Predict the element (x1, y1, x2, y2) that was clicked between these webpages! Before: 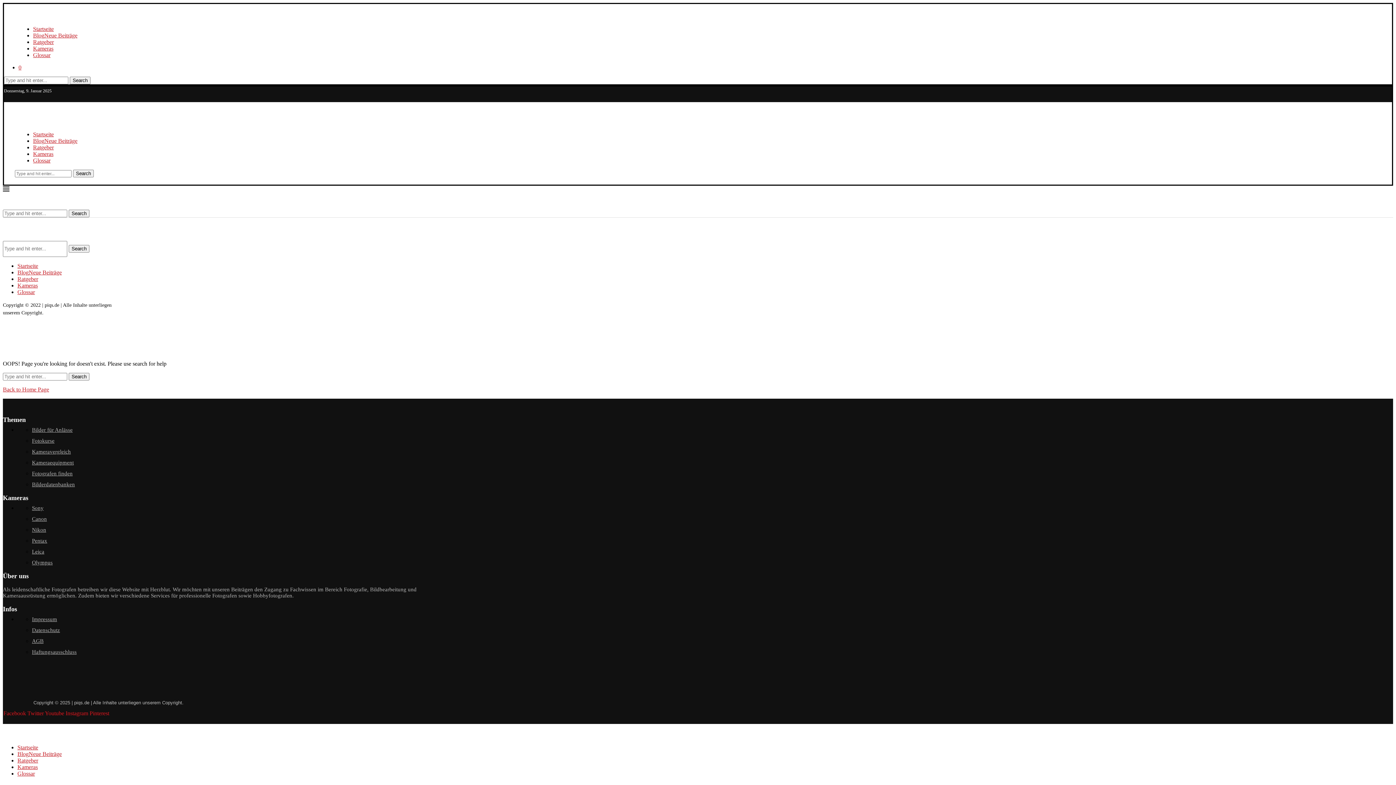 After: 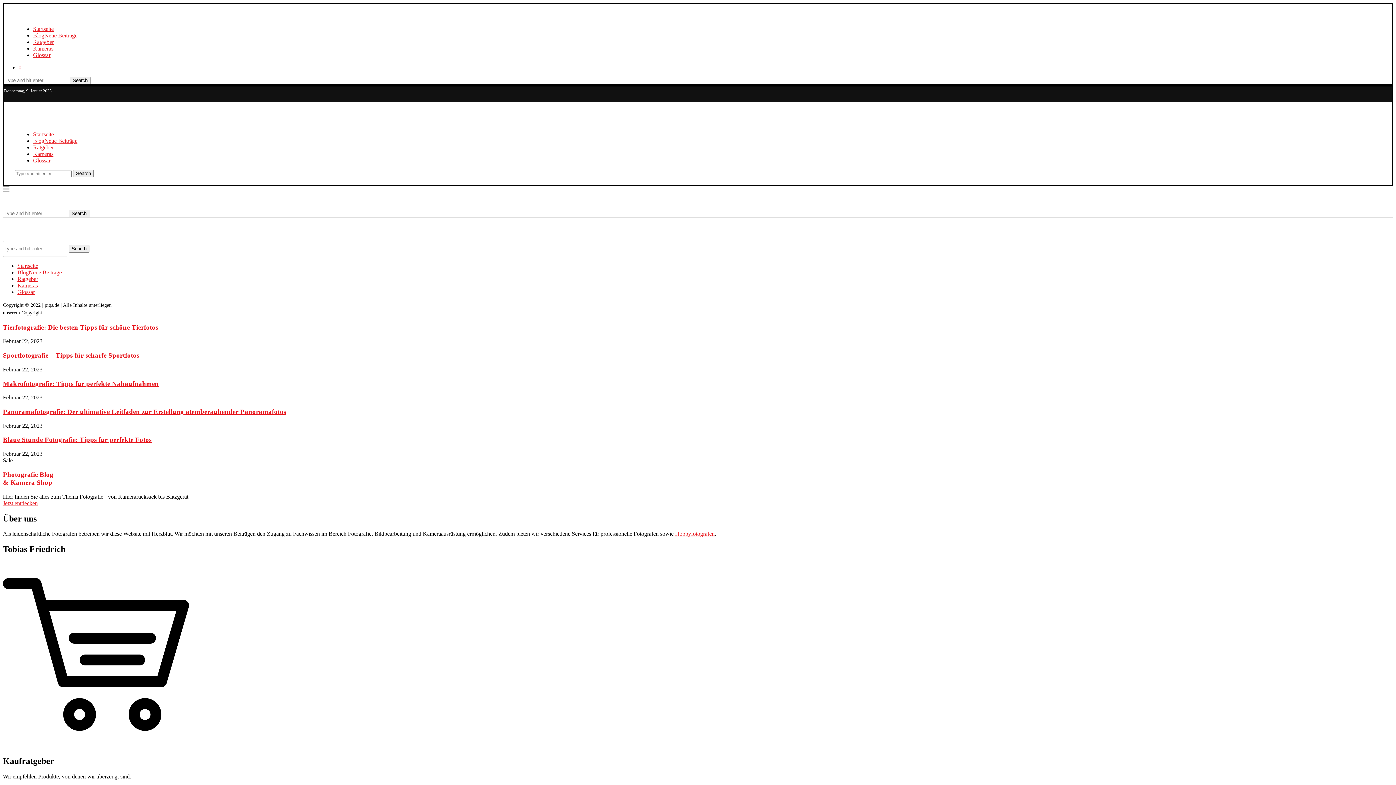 Action: bbox: (2, 234, 64, 240)